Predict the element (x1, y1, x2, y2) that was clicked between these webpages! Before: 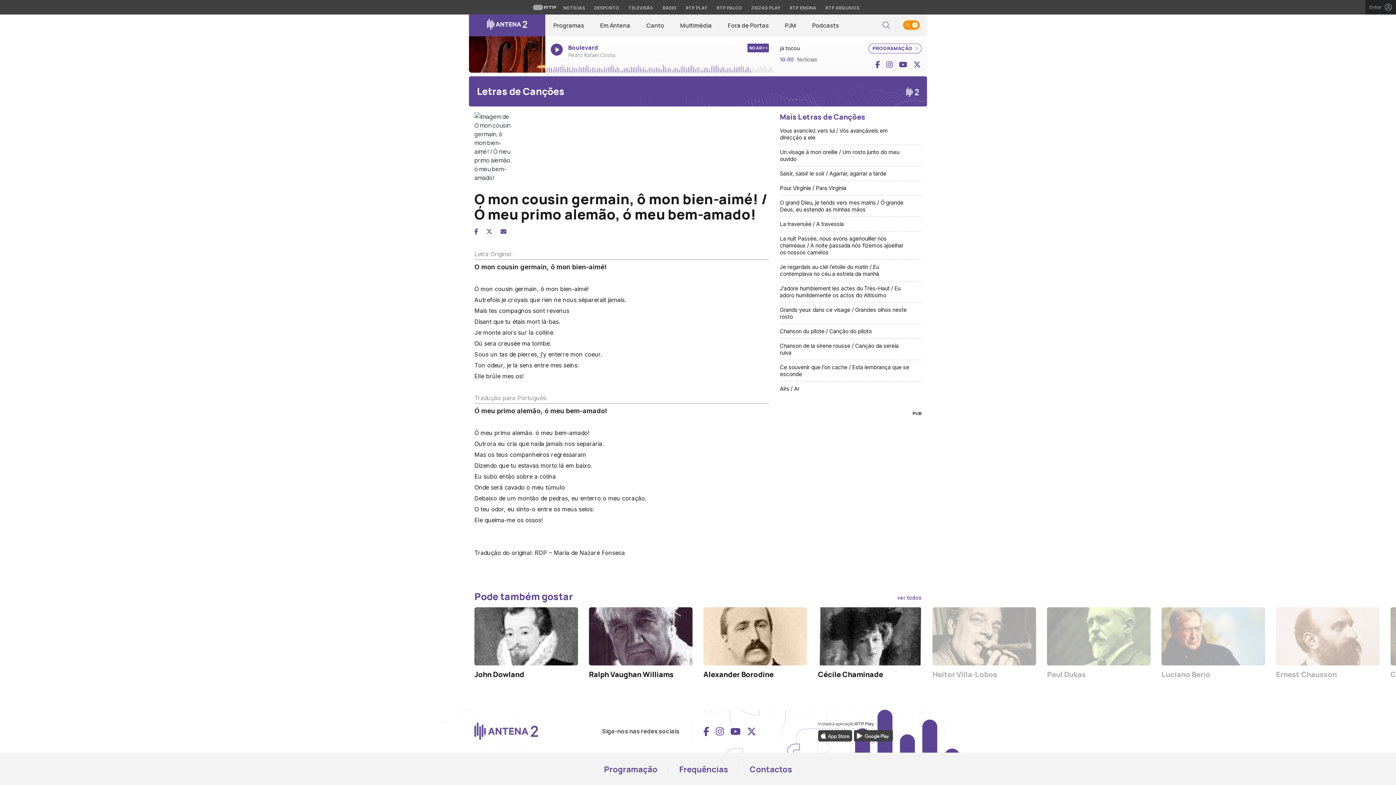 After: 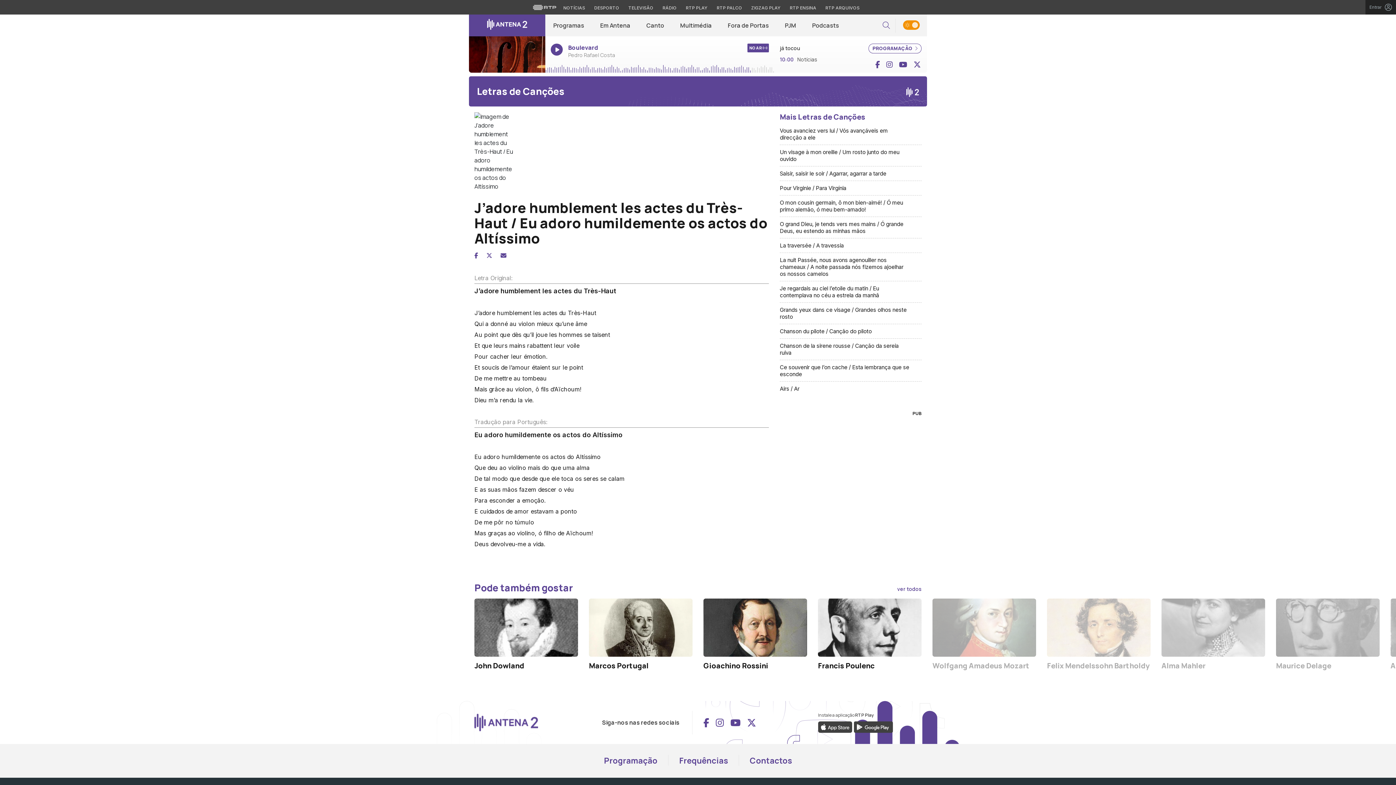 Action: bbox: (780, 281, 921, 302) label: J’adore humblement les actes du Très-Haut / Eu adoro humildemente os actos do Altíssimo